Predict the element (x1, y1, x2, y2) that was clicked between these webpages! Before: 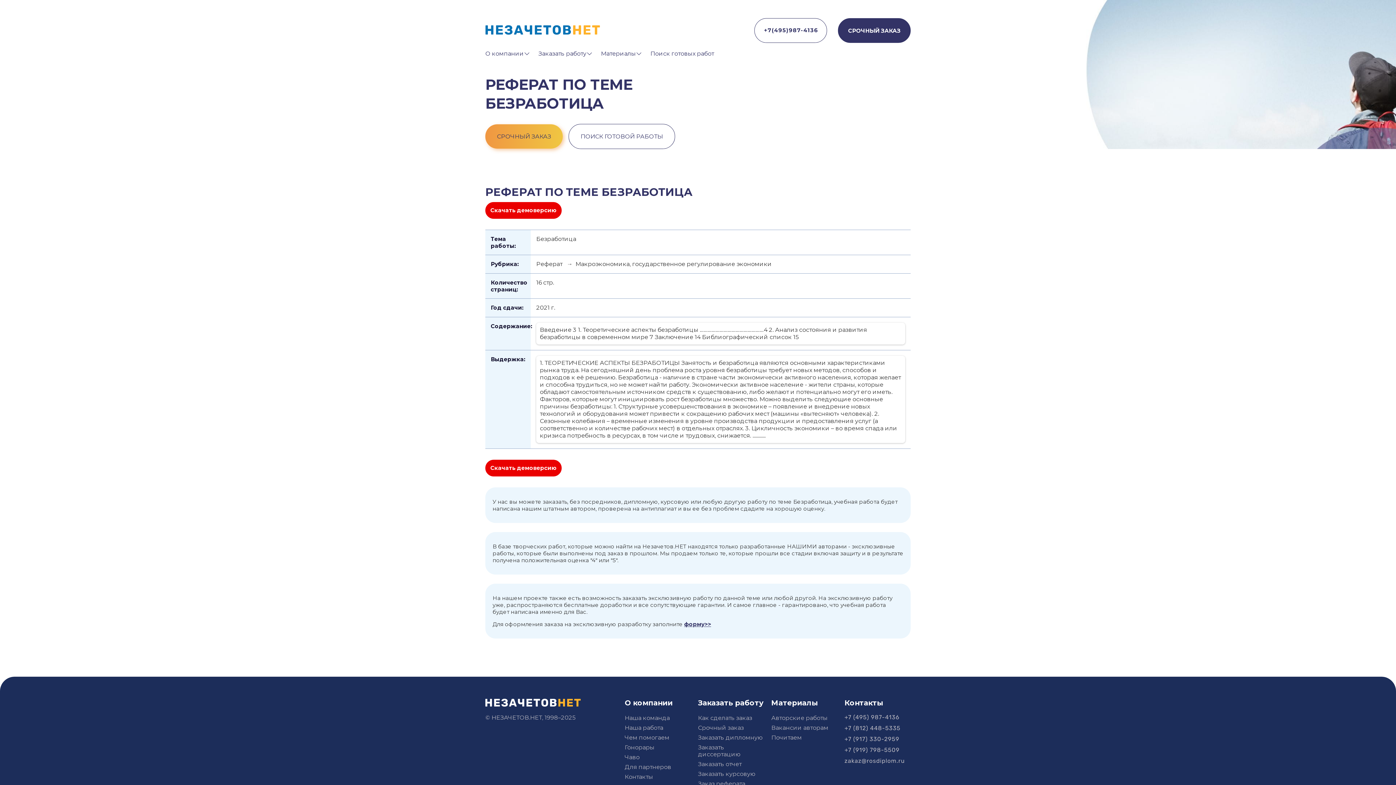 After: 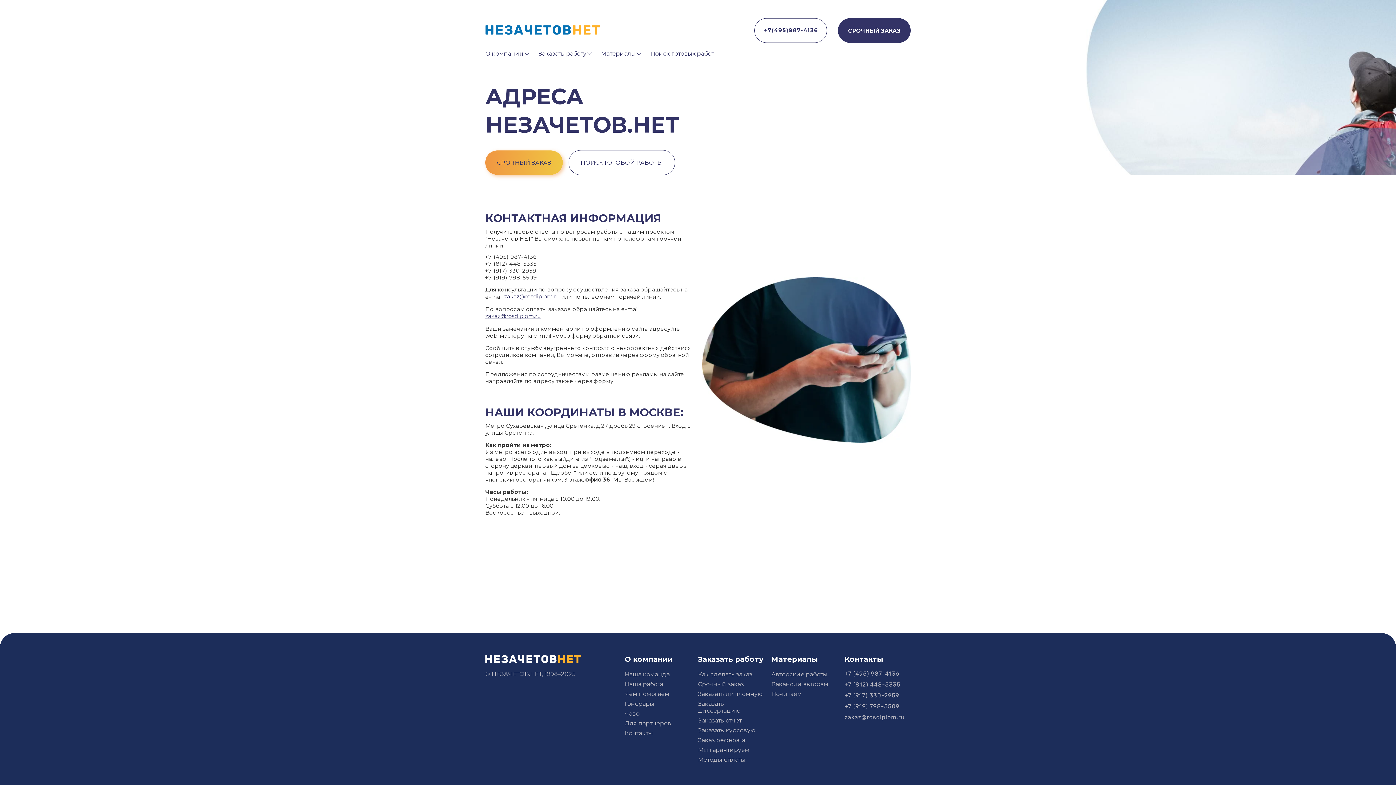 Action: label: Контакты bbox: (624, 773, 690, 780)